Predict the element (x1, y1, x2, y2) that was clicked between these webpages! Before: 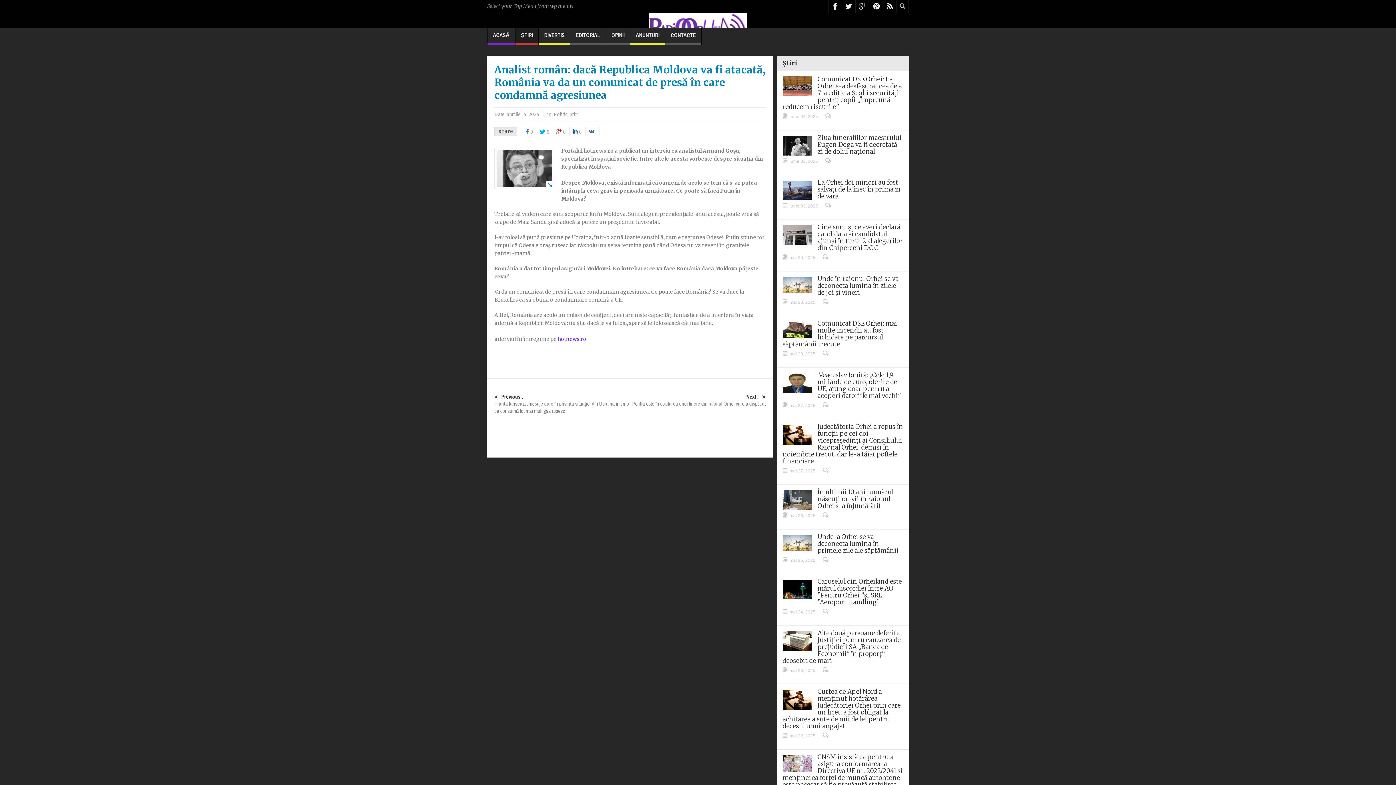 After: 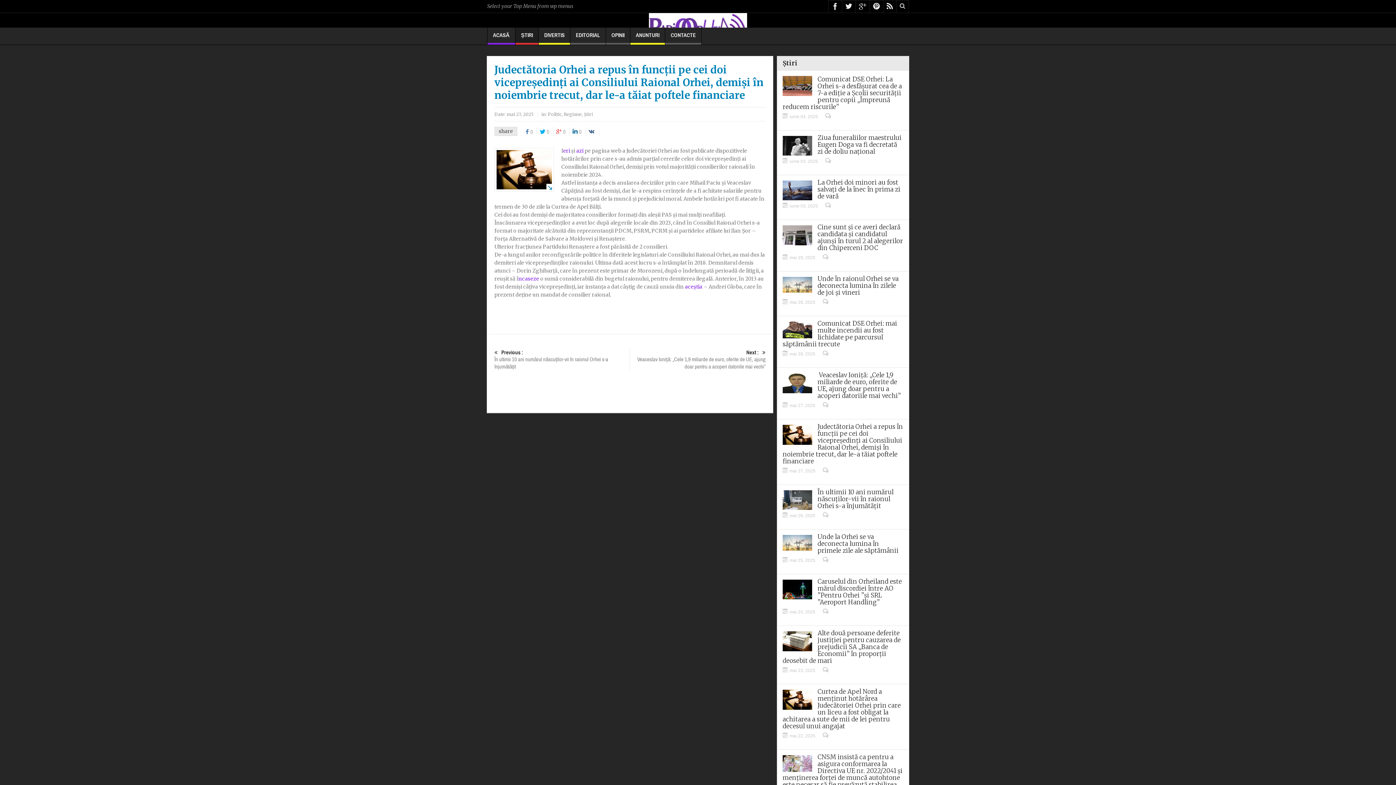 Action: bbox: (782, 423, 903, 465) label: Judectătoria Orhei a repus în funcții pe cei doi vicepreședinți ai Consiliului Raional Orhei, demiși în noiembrie trecut, dar le-a tăiat poftele financiare